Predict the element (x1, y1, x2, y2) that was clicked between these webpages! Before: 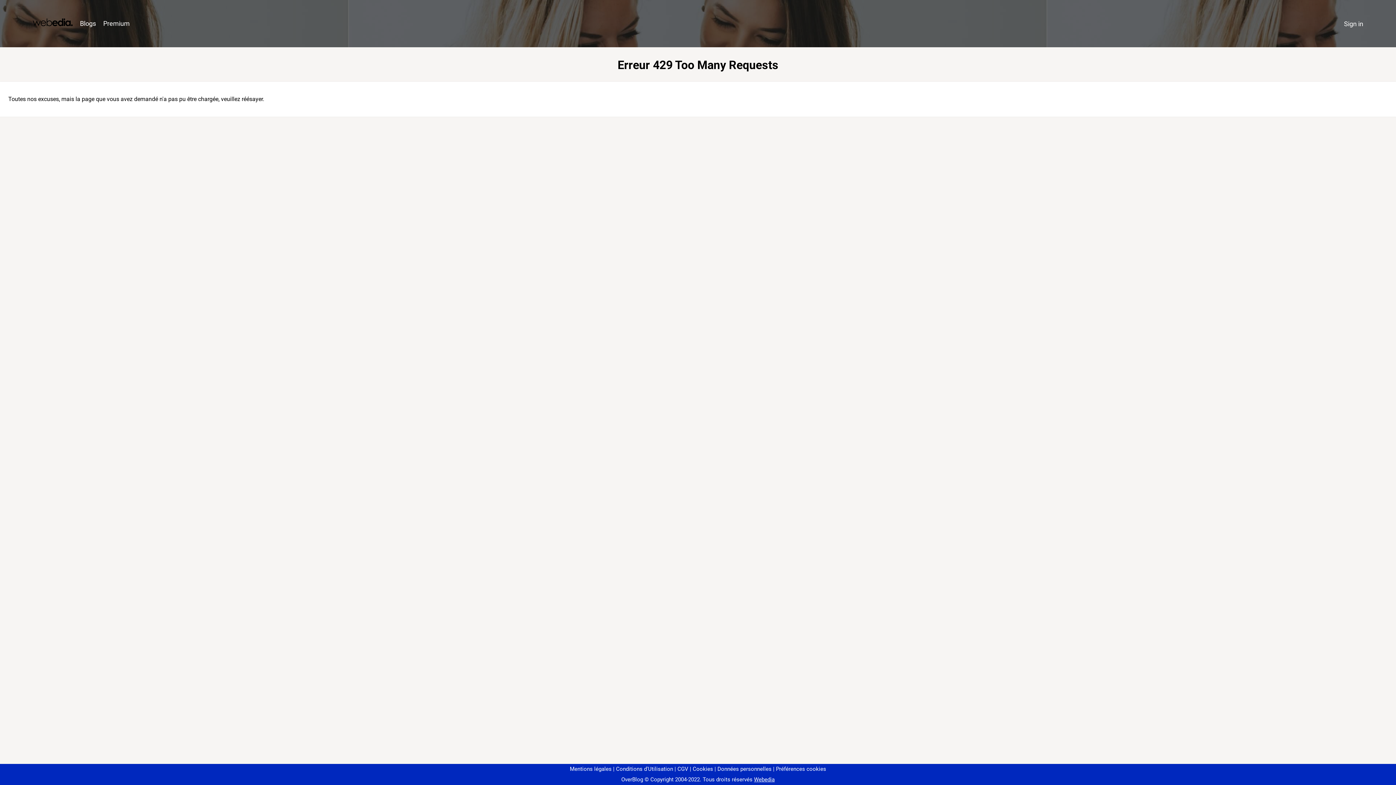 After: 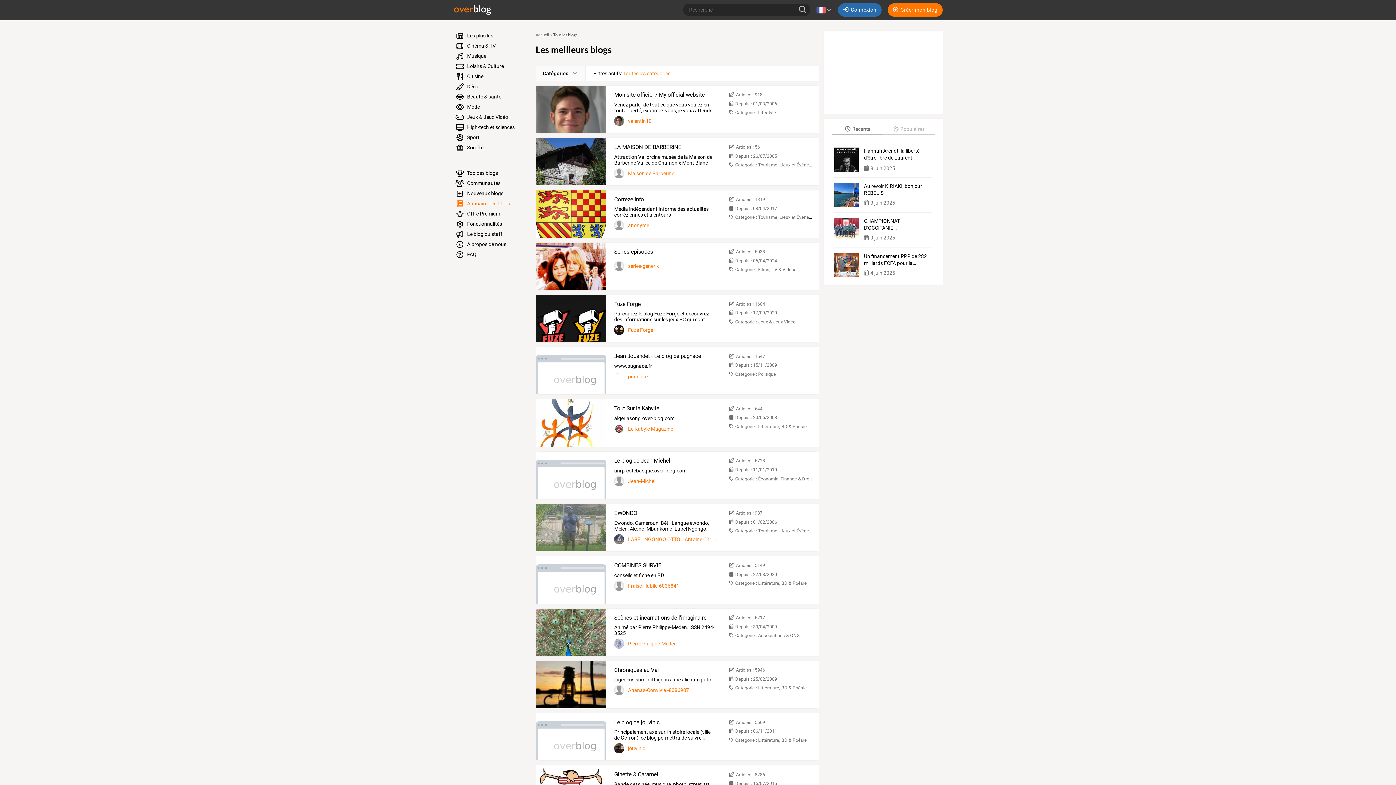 Action: bbox: (76, 16, 99, 31) label: Blogs